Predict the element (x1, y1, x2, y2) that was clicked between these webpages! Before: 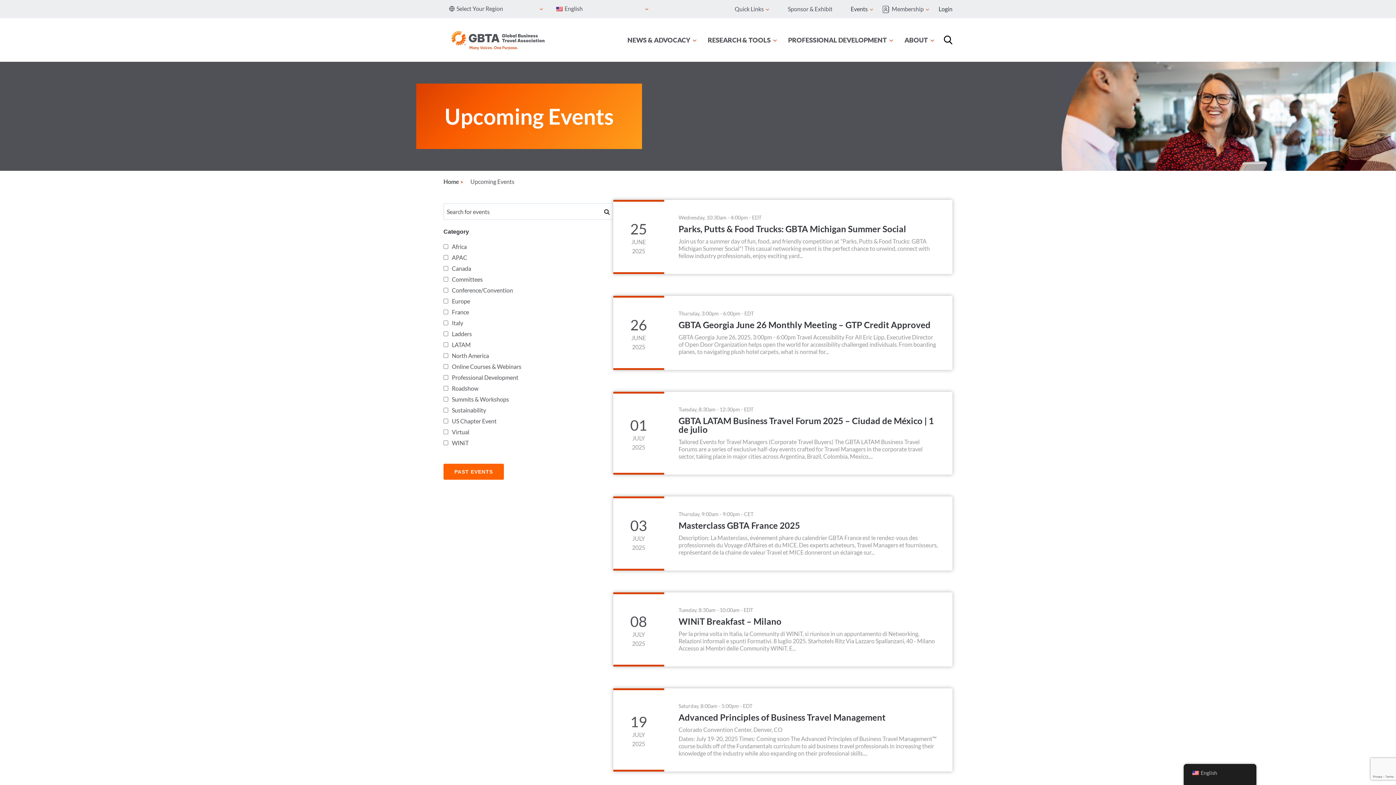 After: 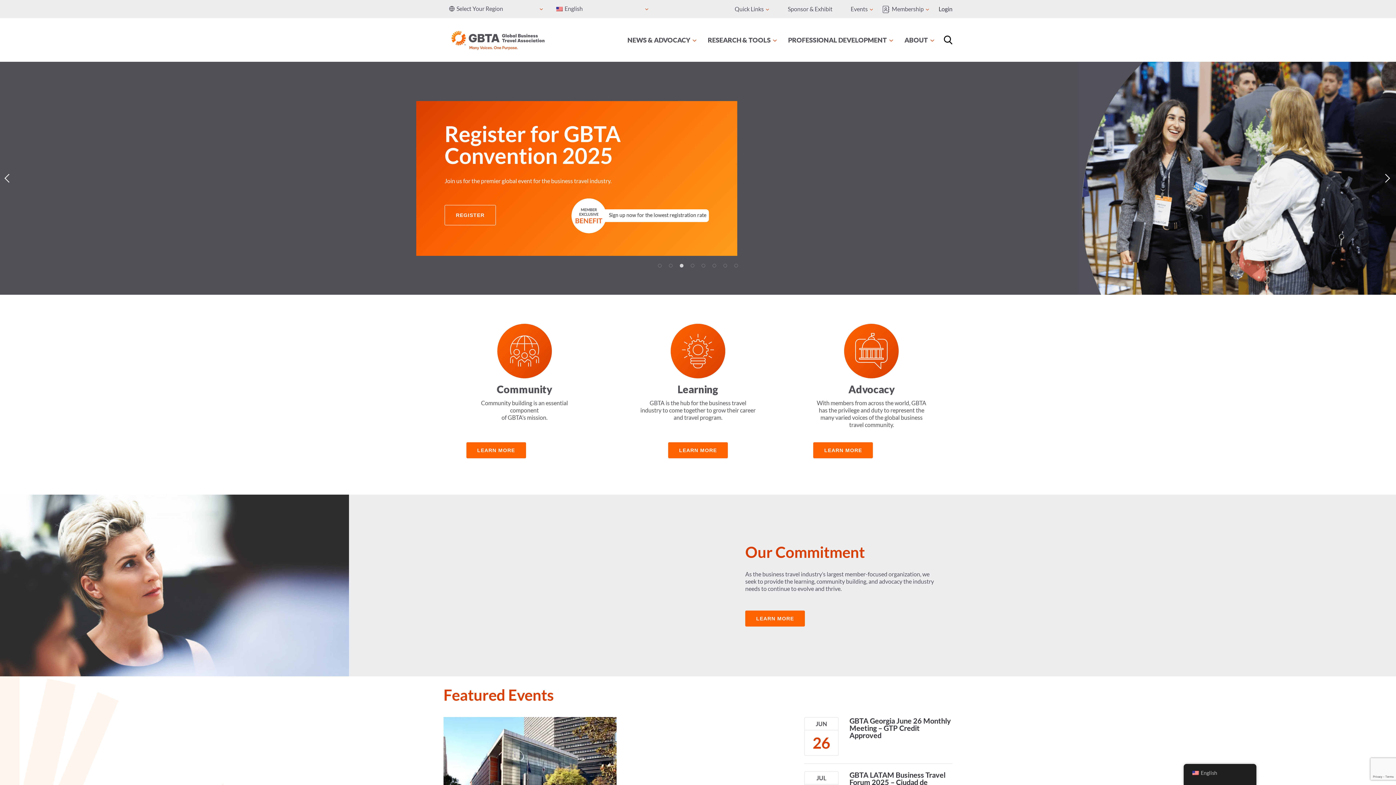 Action: bbox: (443, 22, 552, 57)